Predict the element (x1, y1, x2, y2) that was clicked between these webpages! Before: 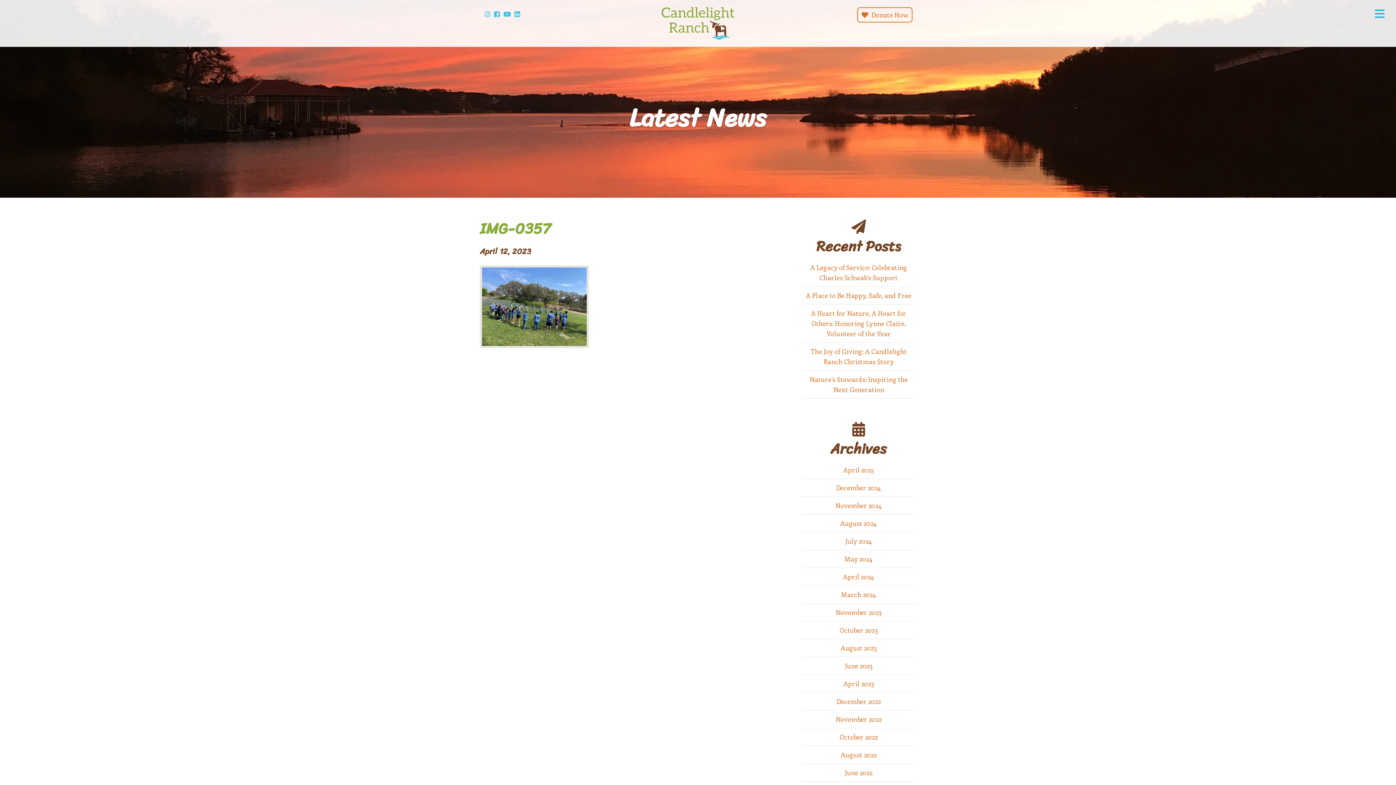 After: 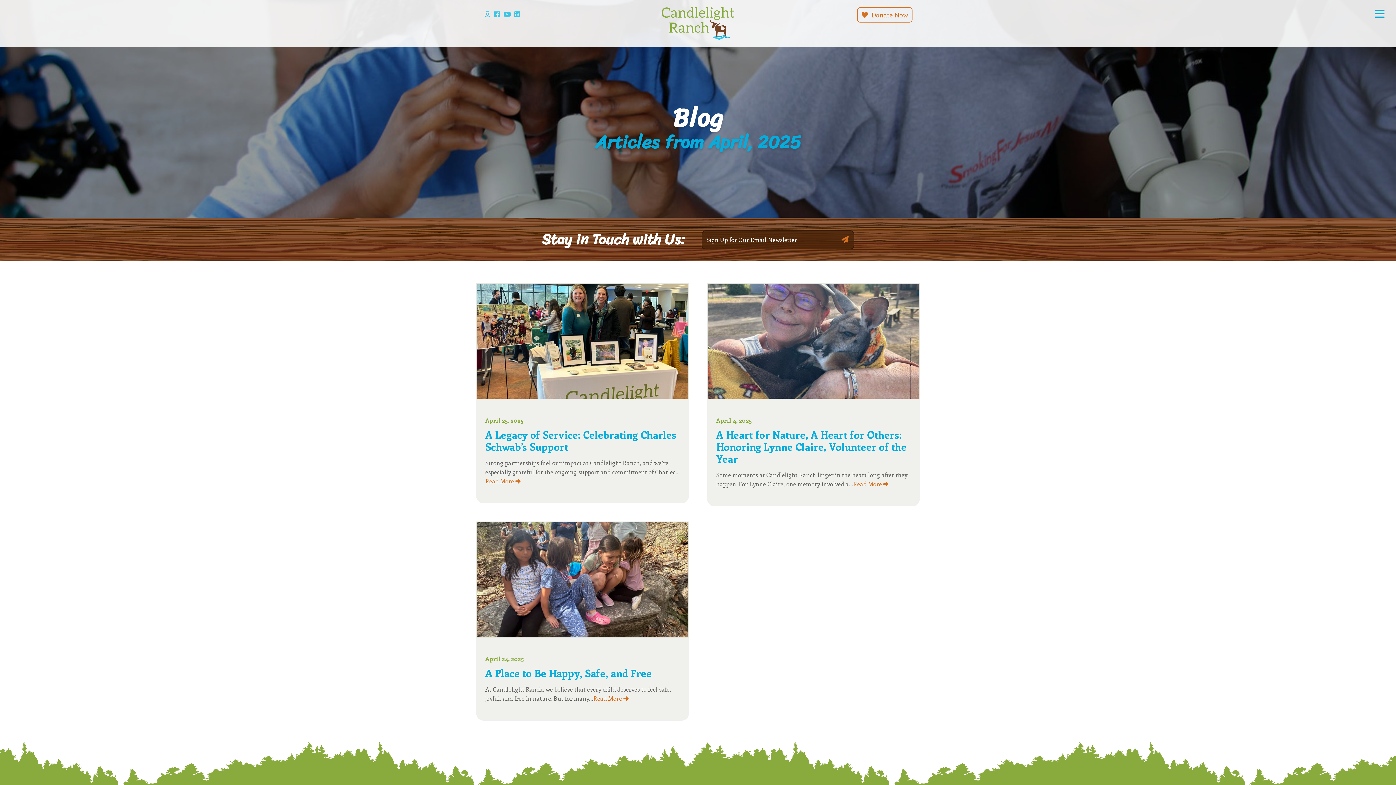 Action: label: April 2025 bbox: (801, 461, 916, 479)